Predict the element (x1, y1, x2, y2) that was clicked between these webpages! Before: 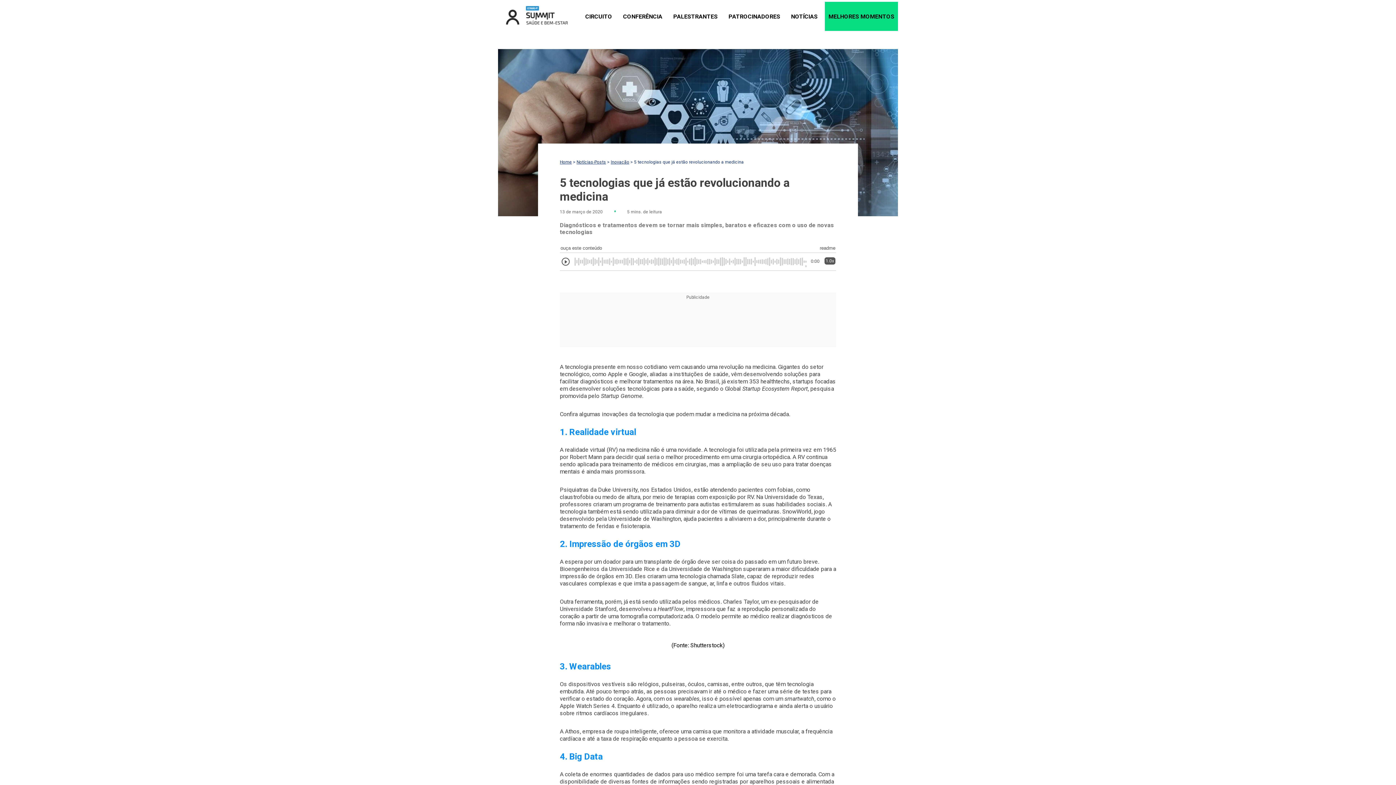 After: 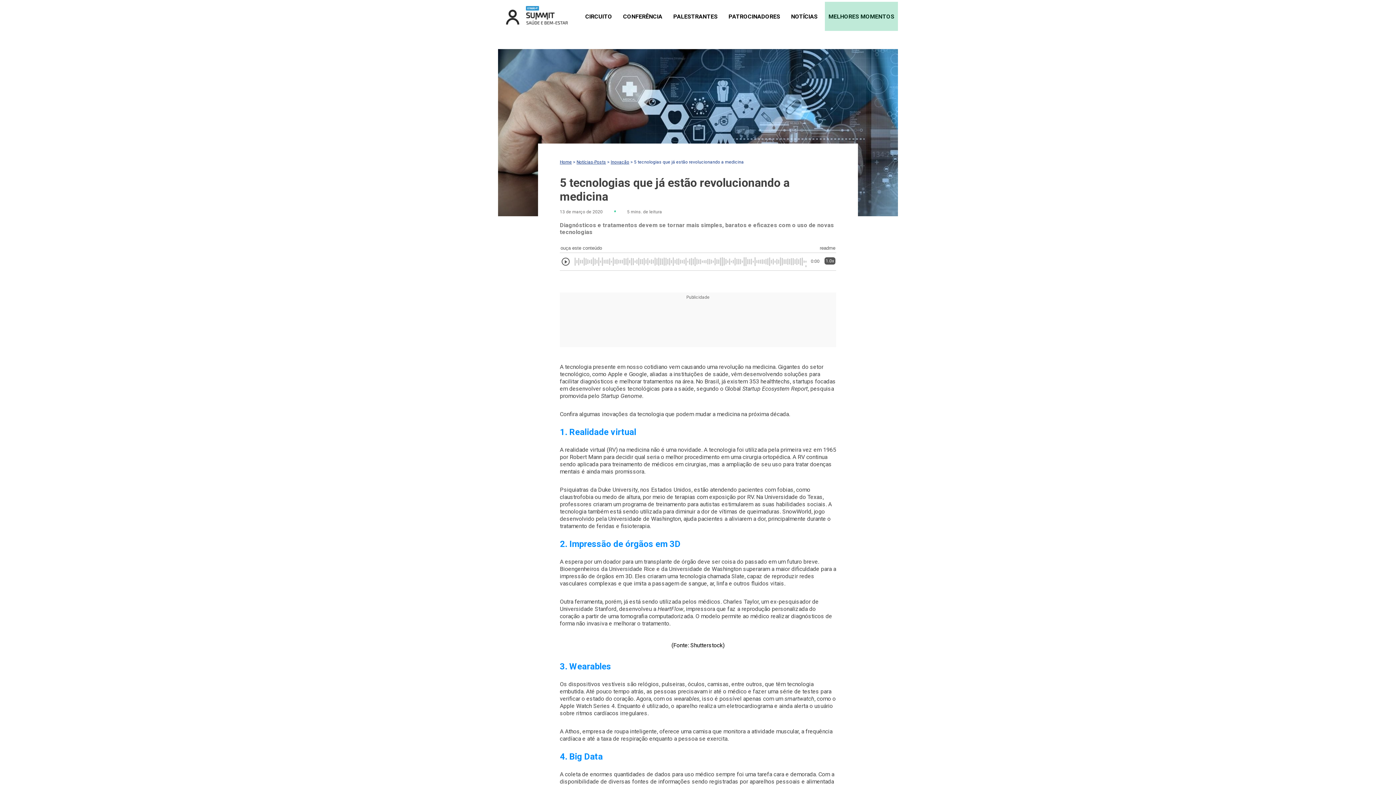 Action: bbox: (825, 1, 898, 30) label: MELHORES MOMENTOS